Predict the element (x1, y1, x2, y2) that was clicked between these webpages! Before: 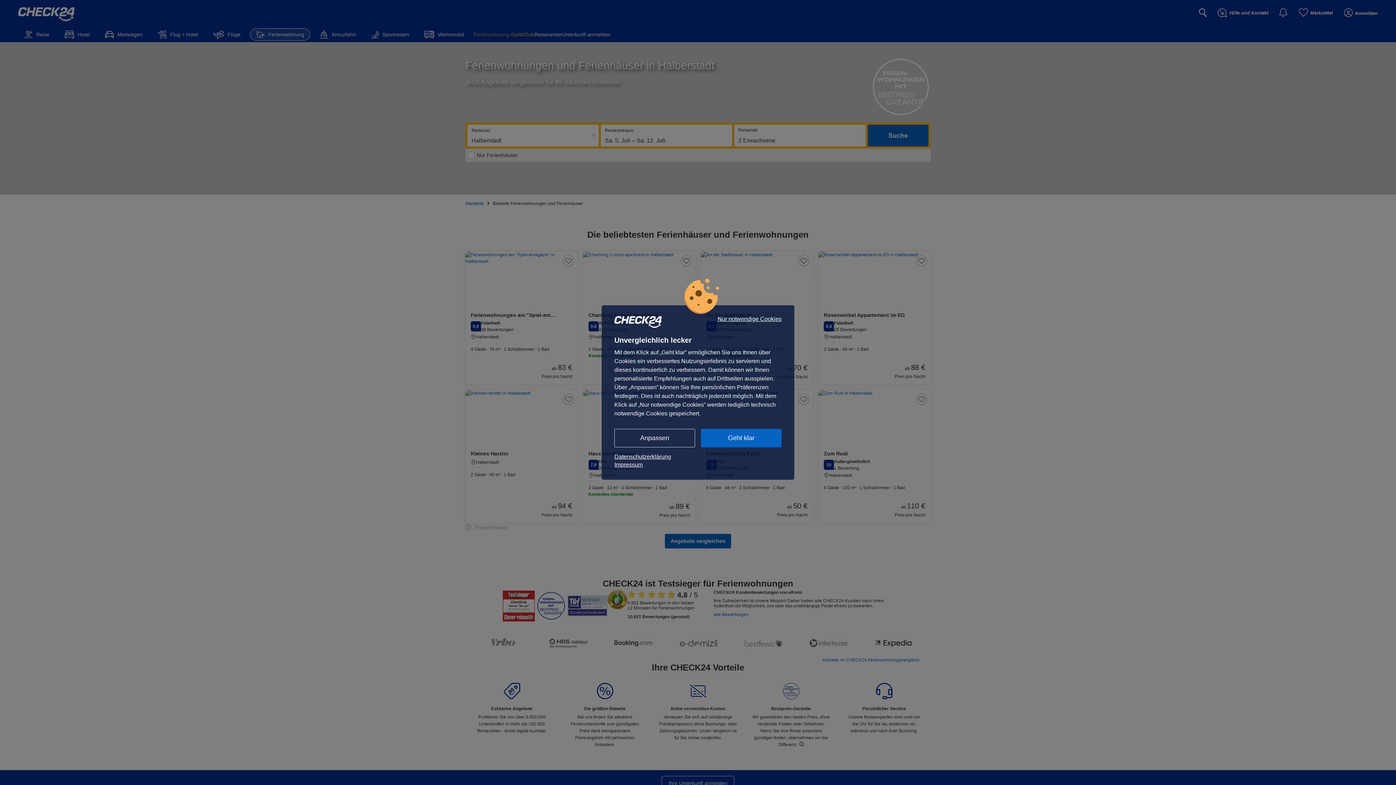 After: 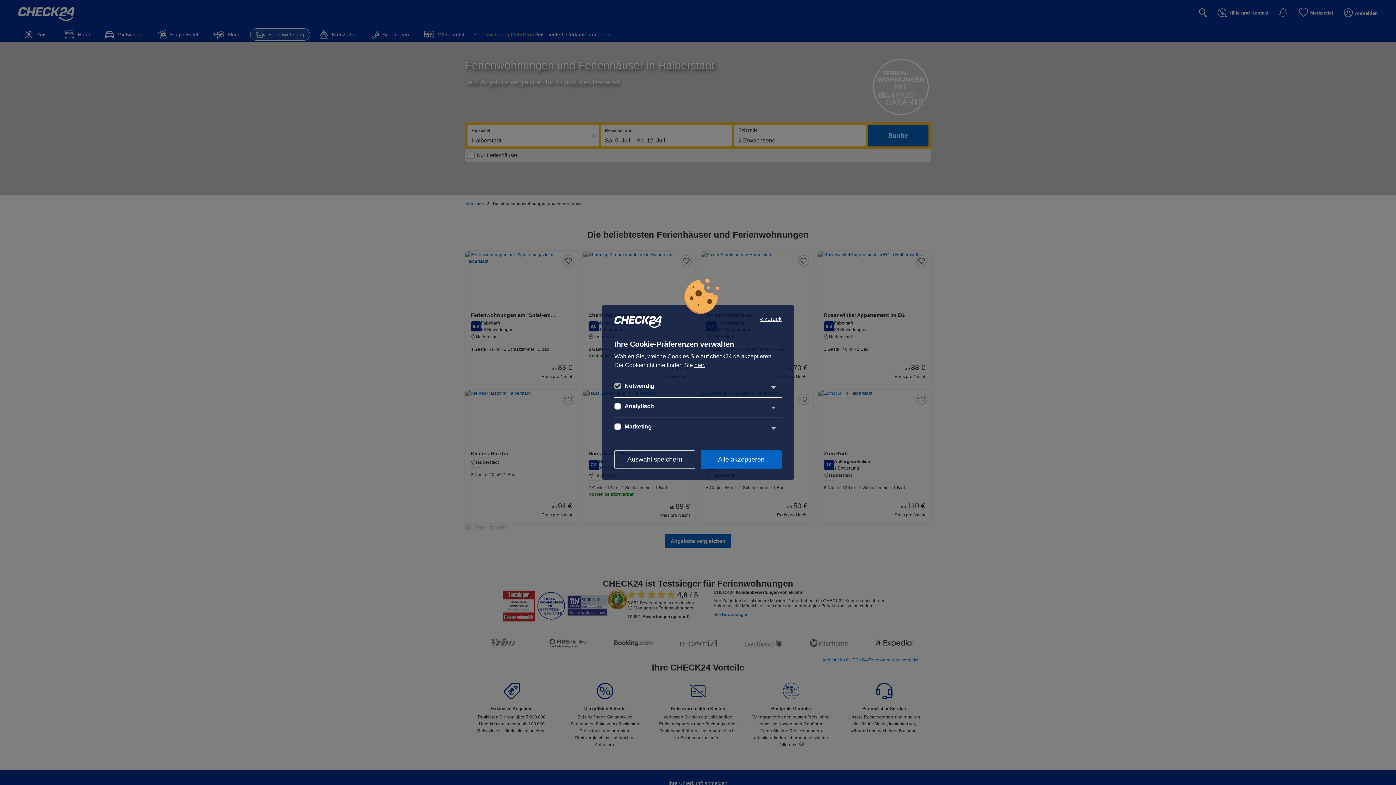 Action: label: Anpassen bbox: (614, 429, 695, 447)